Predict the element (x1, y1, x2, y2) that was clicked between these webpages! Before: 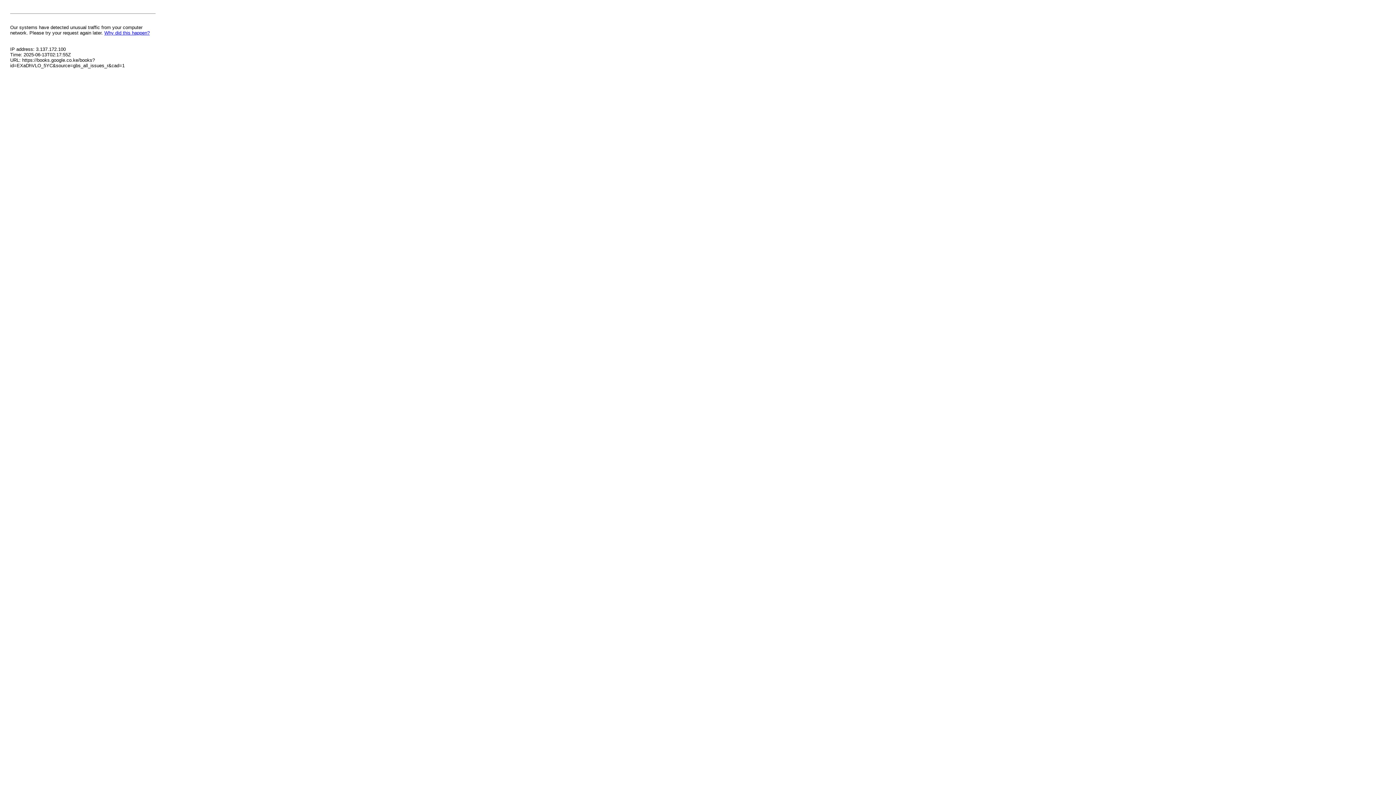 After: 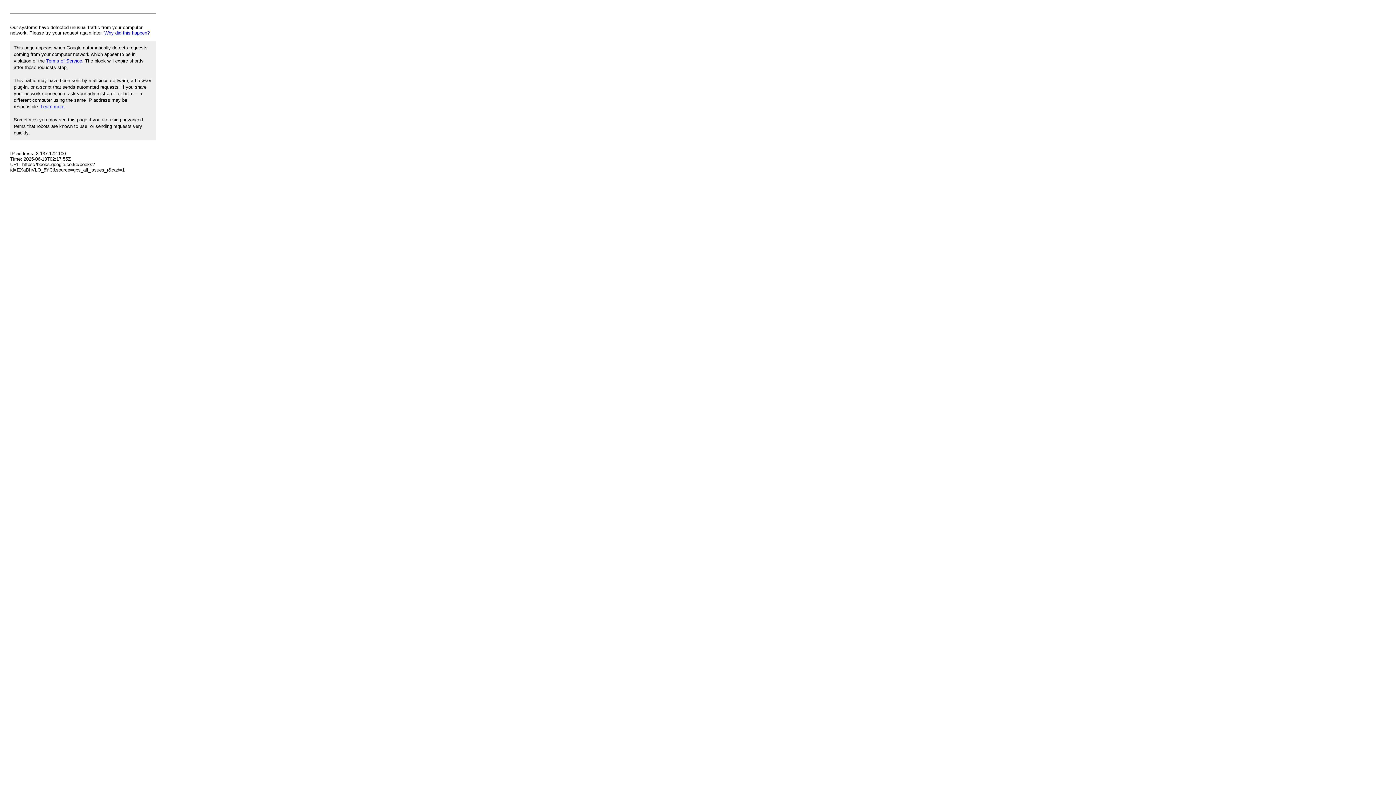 Action: bbox: (104, 30, 149, 35) label: Why did this happen?